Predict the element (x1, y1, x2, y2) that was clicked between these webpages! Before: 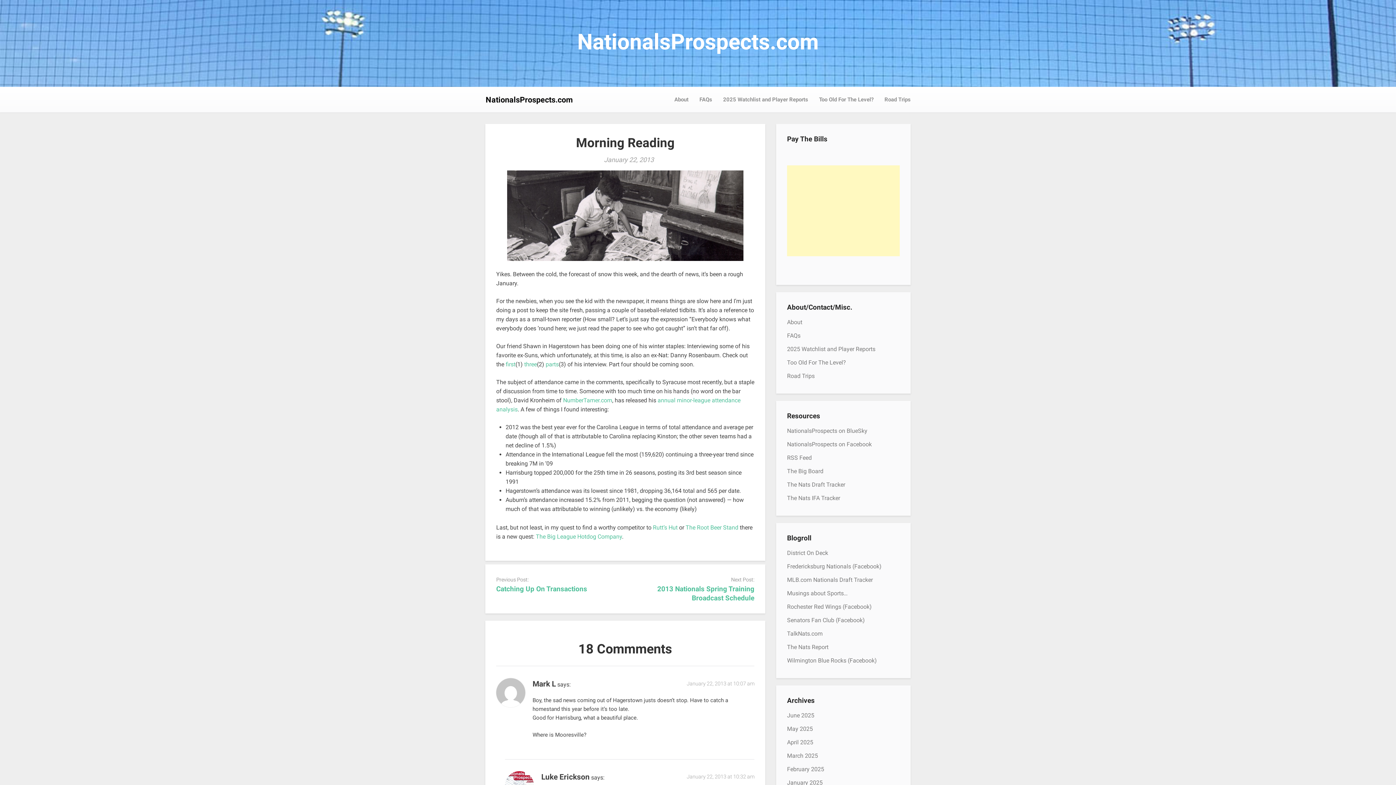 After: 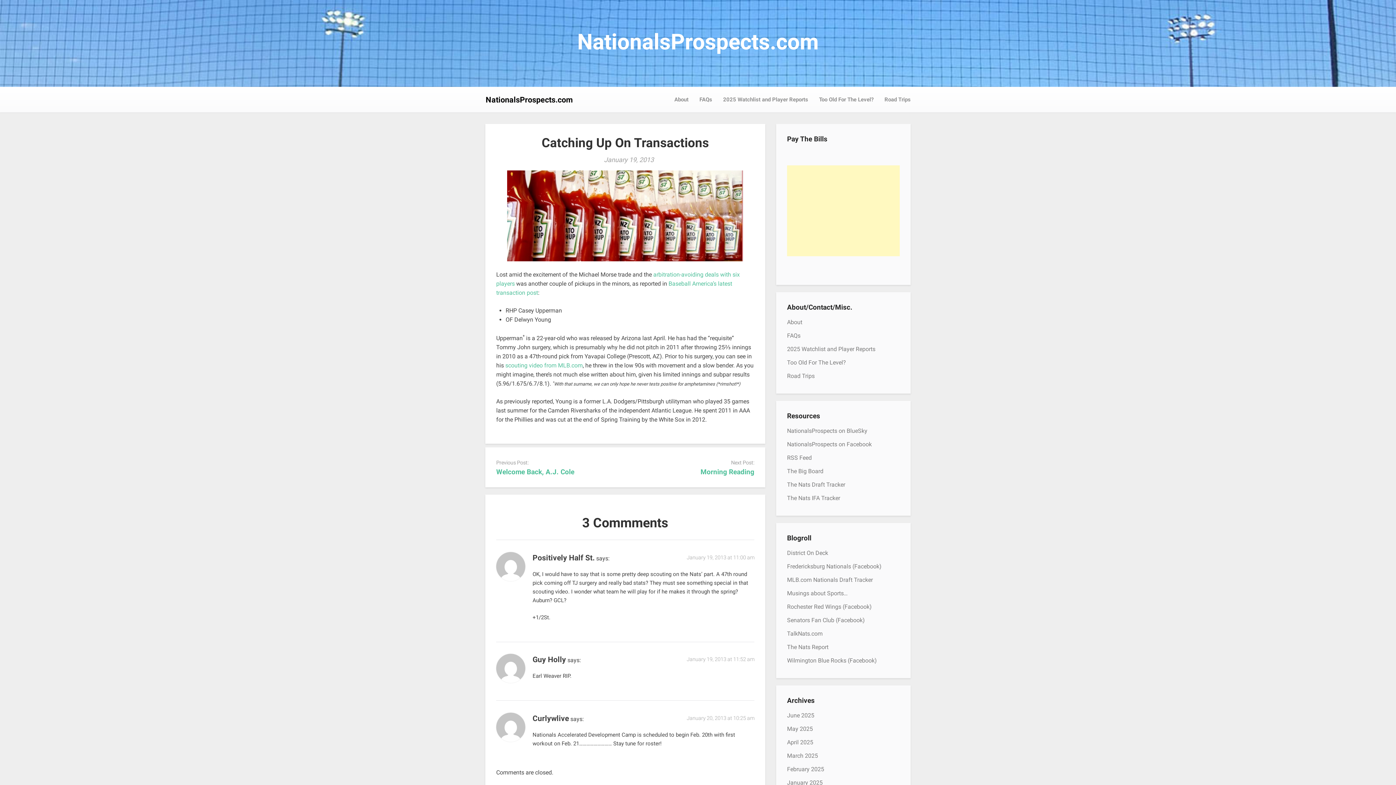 Action: bbox: (496, 585, 587, 593) label: Catching Up On Transactions